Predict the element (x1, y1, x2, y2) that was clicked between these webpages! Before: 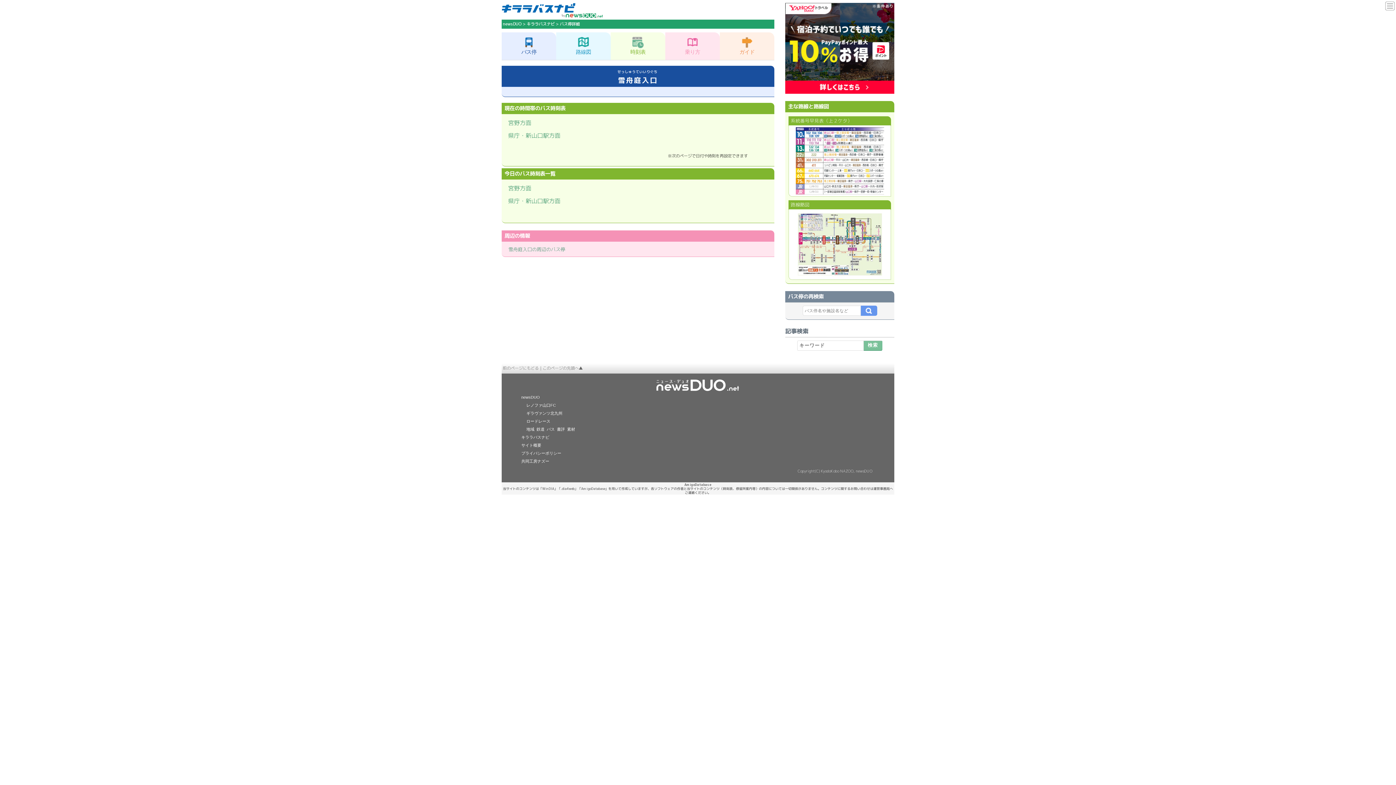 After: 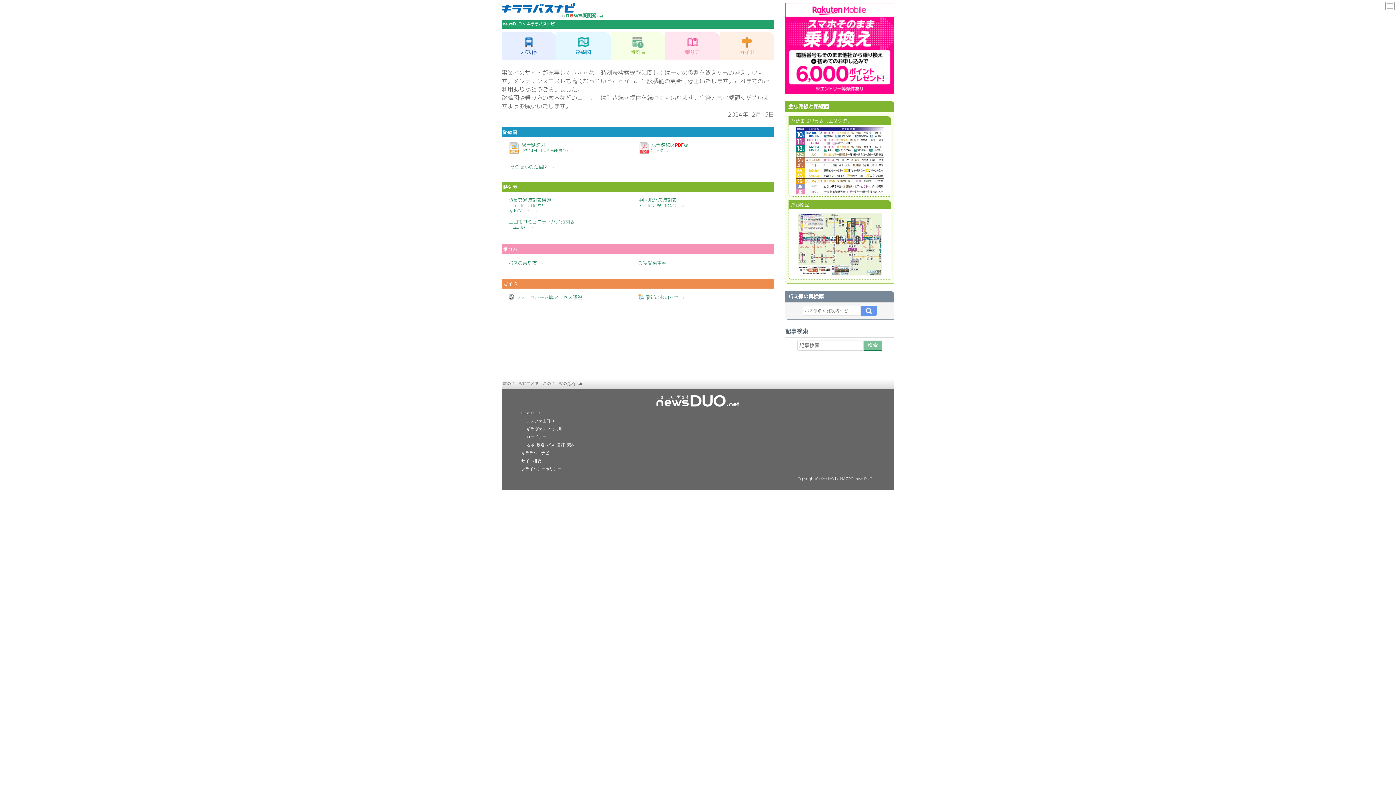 Action: label: キララバスナビ bbox: (526, 21, 554, 26)